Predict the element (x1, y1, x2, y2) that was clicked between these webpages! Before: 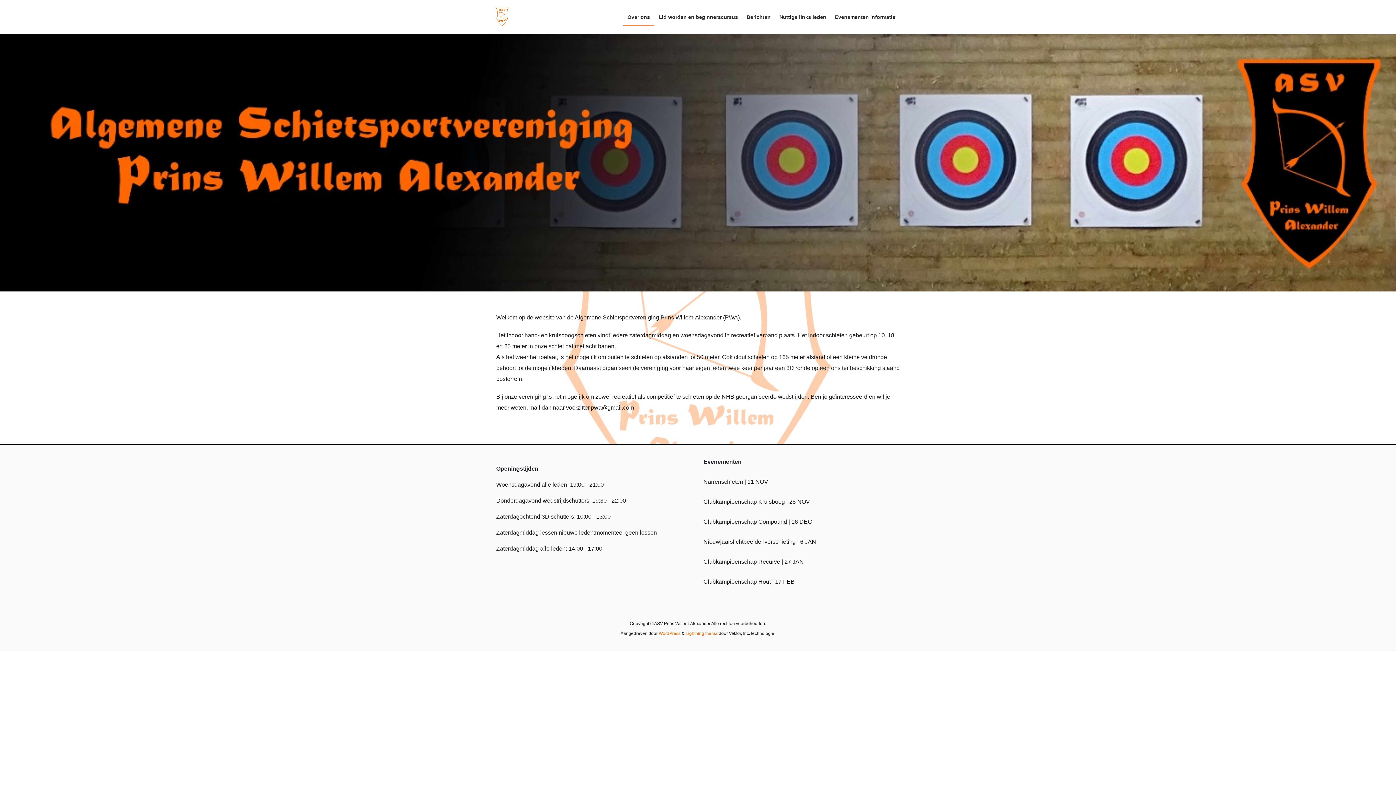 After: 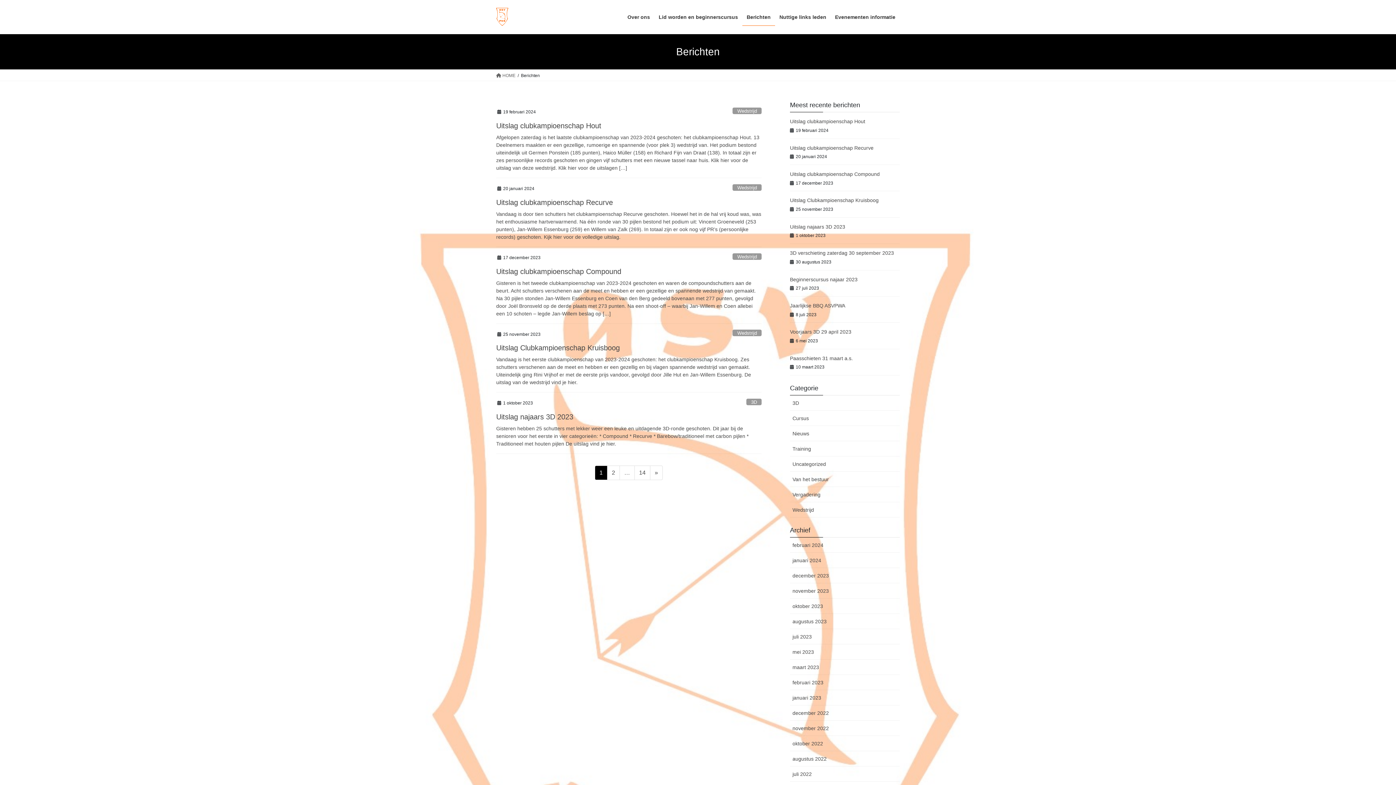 Action: label: Berichten bbox: (742, 8, 775, 25)